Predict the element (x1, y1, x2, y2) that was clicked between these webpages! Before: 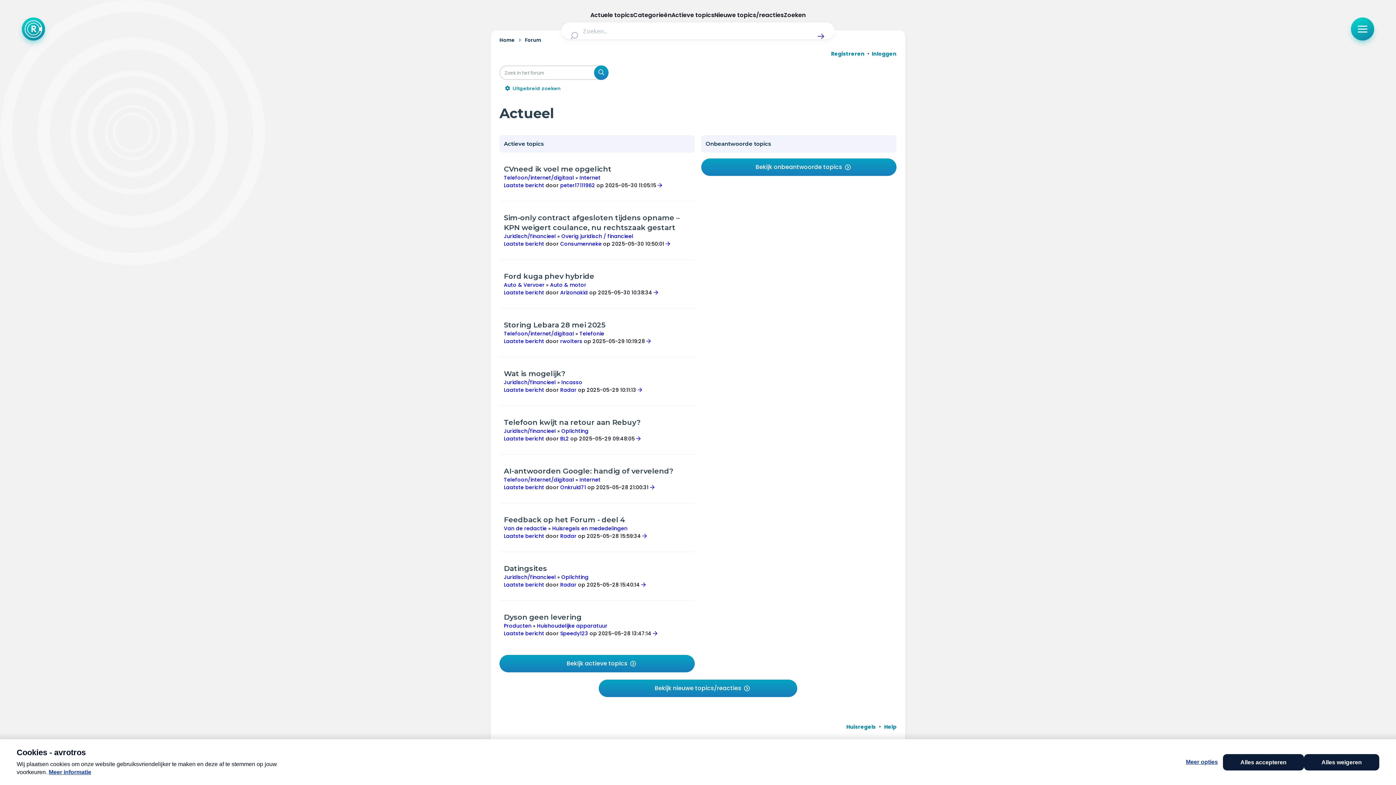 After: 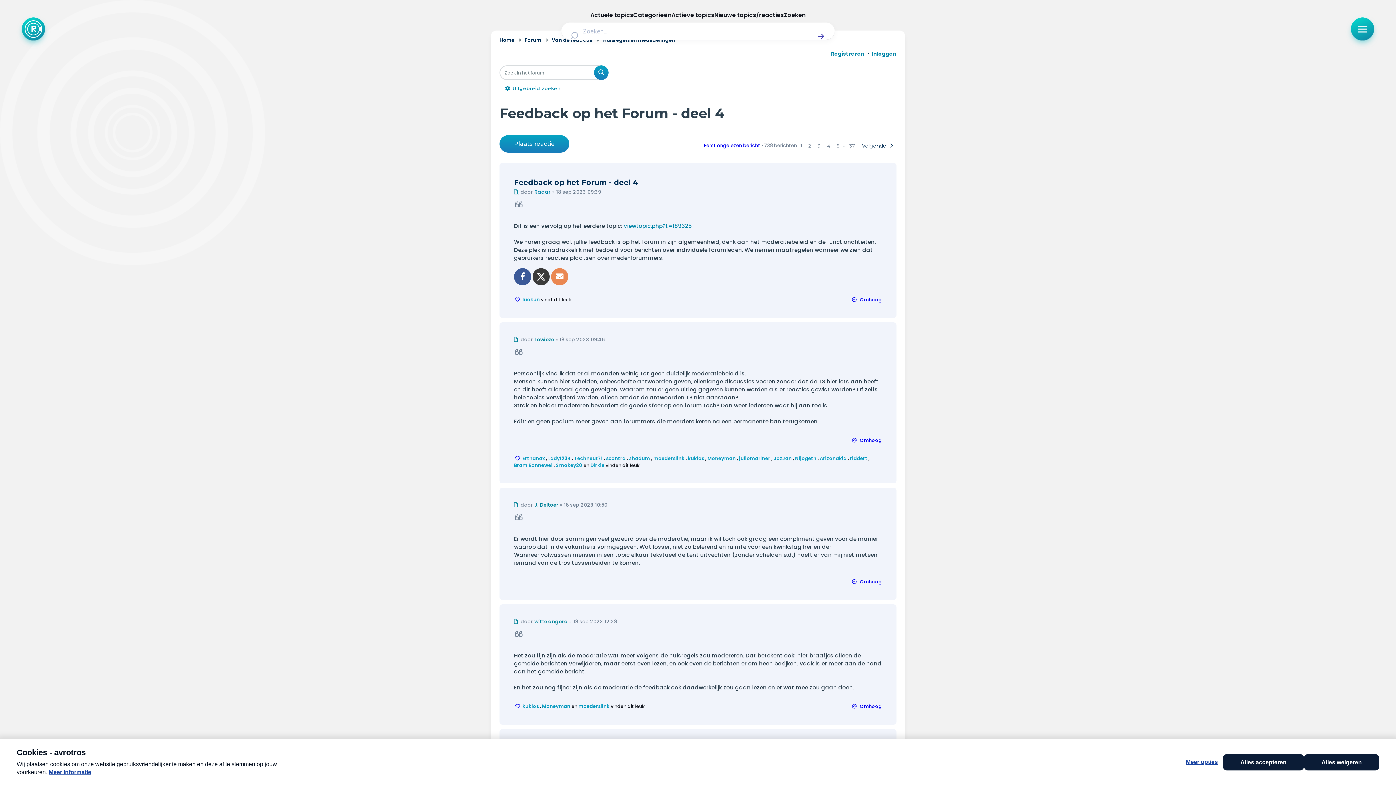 Action: label: Feedback op het Forum - deel 4 bbox: (503, 515, 625, 524)